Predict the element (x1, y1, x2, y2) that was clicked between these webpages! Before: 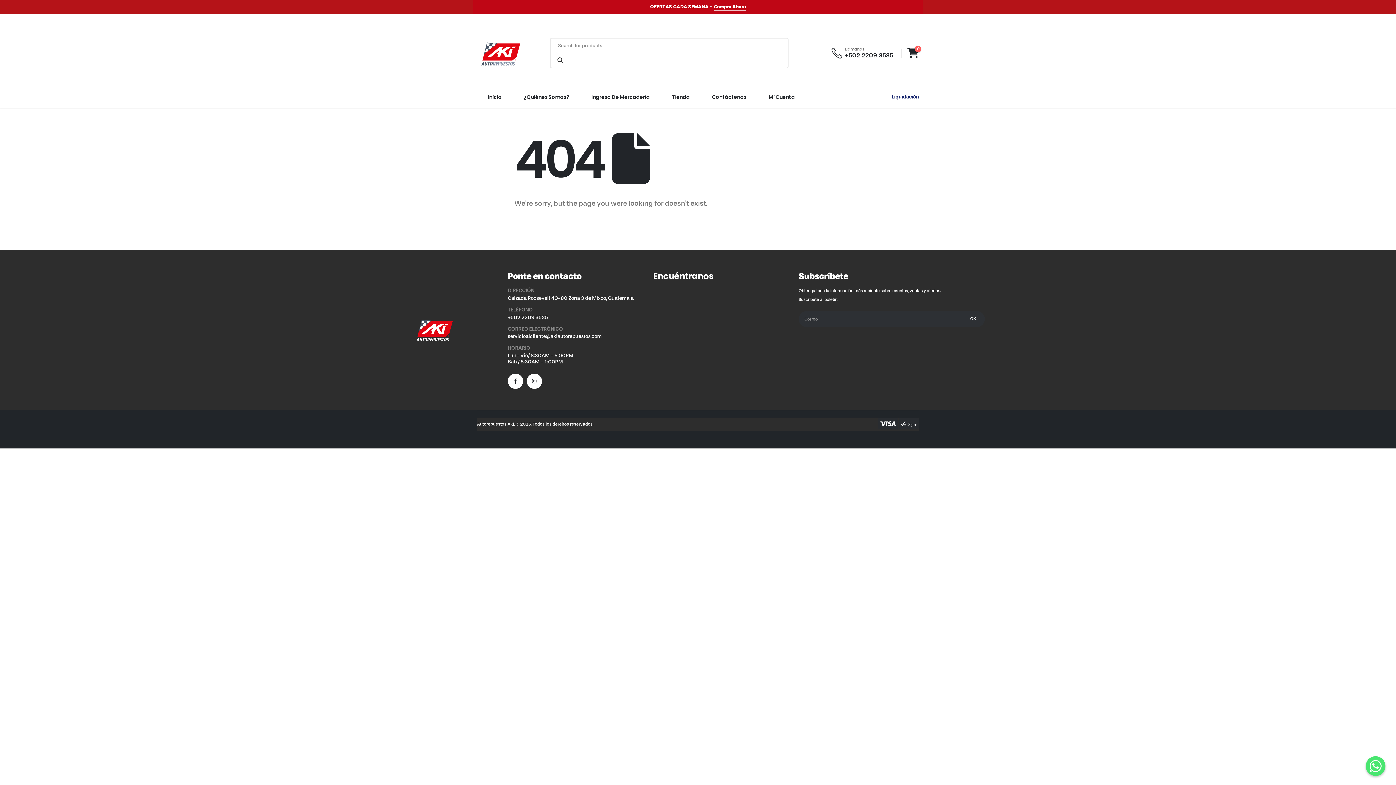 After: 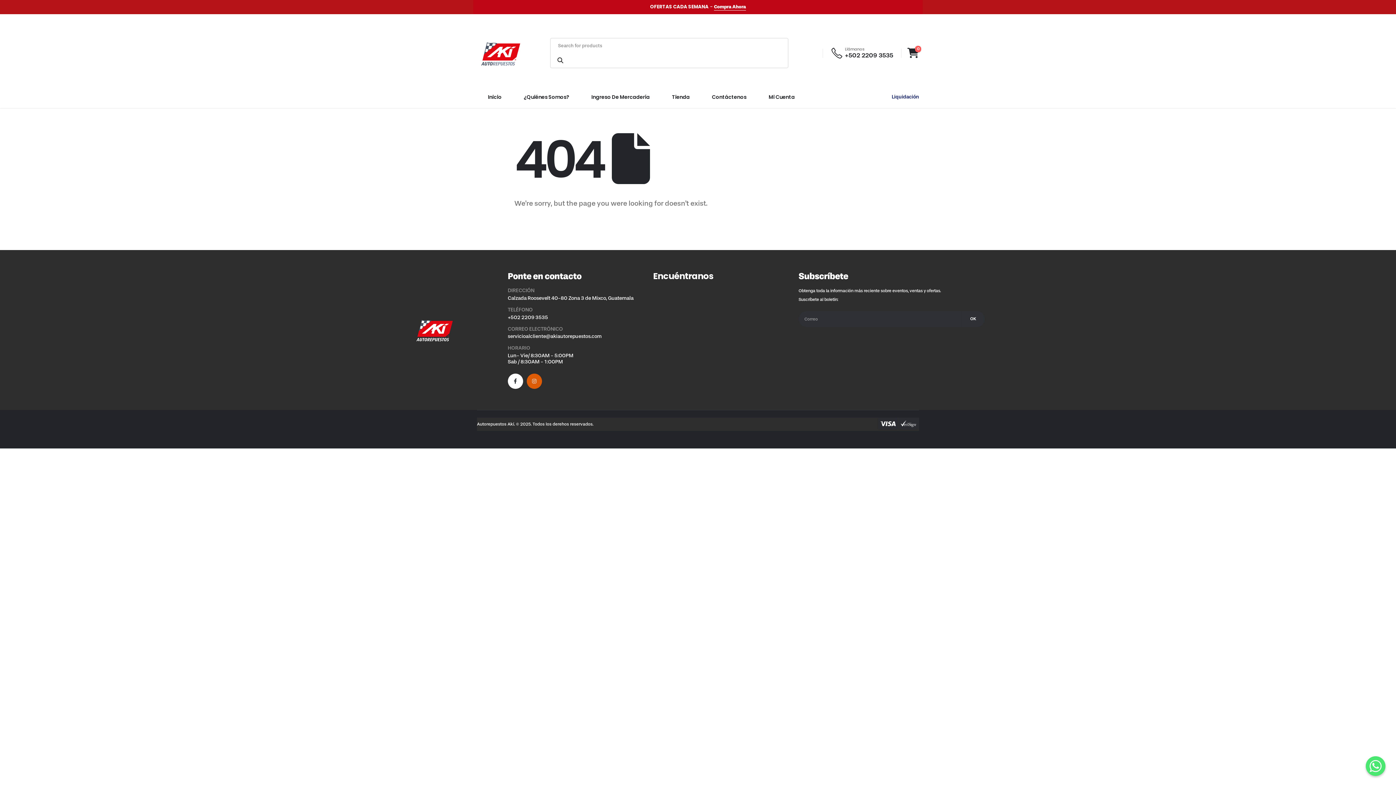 Action: bbox: (526, 373, 542, 388) label: Instagram